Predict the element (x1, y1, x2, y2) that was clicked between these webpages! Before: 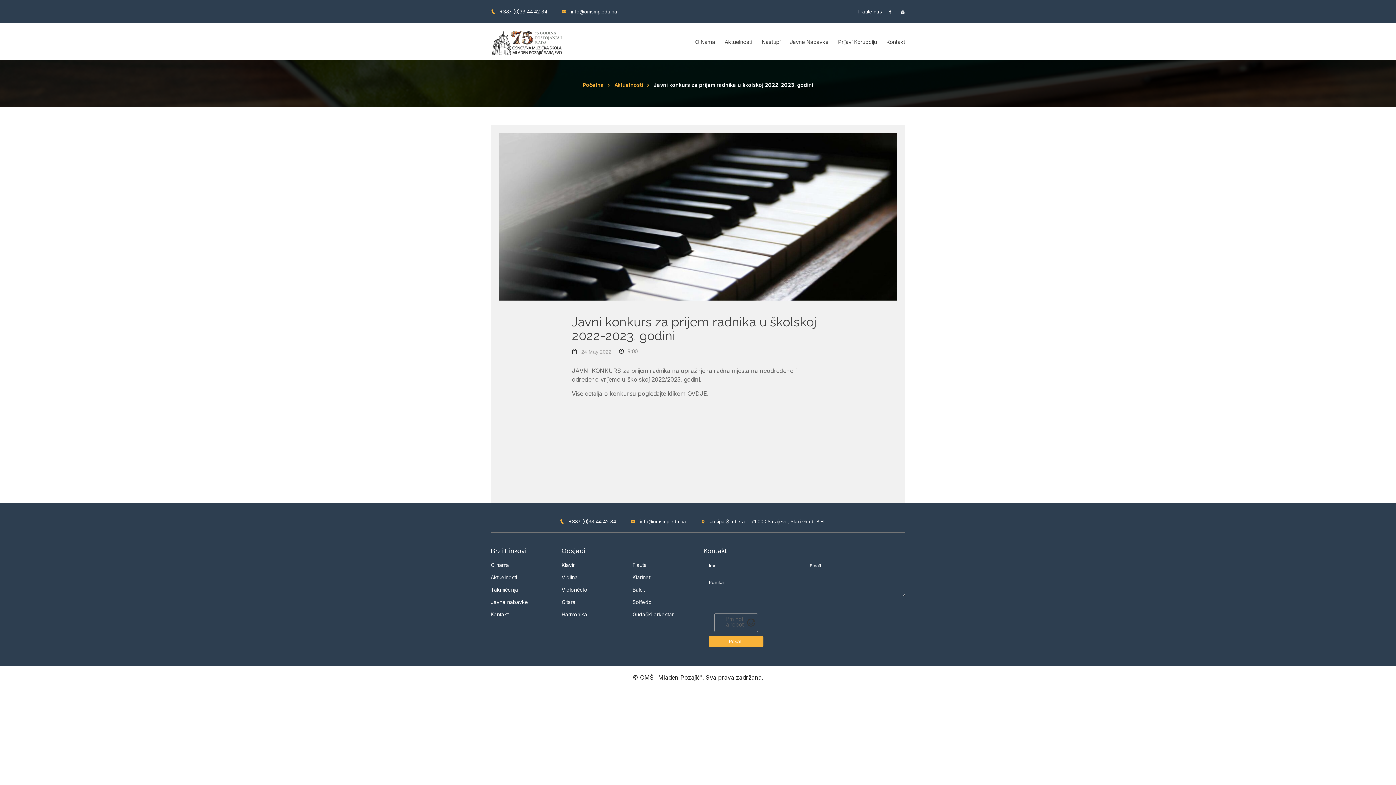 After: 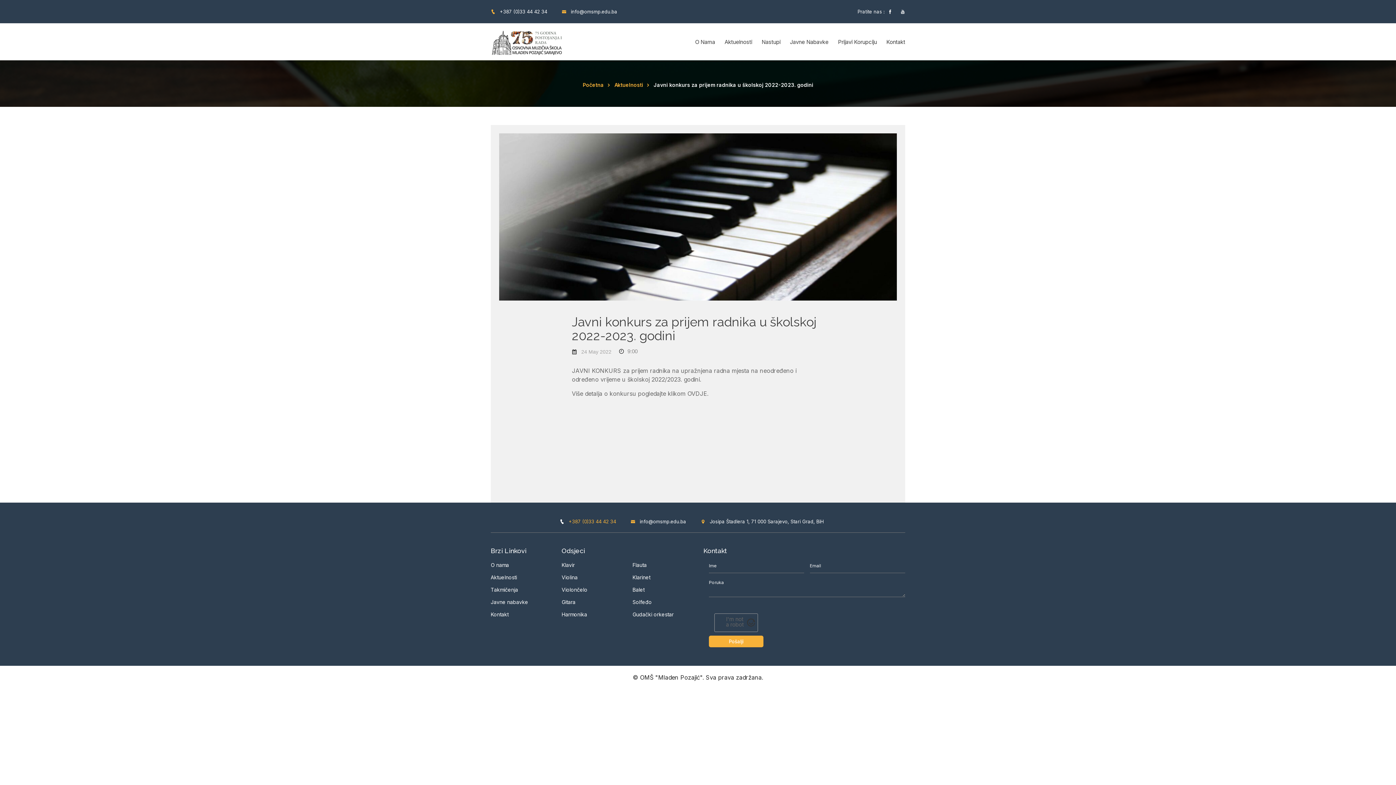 Action: bbox: (559, 518, 616, 524) label:  +387 (0)33 44 42 34